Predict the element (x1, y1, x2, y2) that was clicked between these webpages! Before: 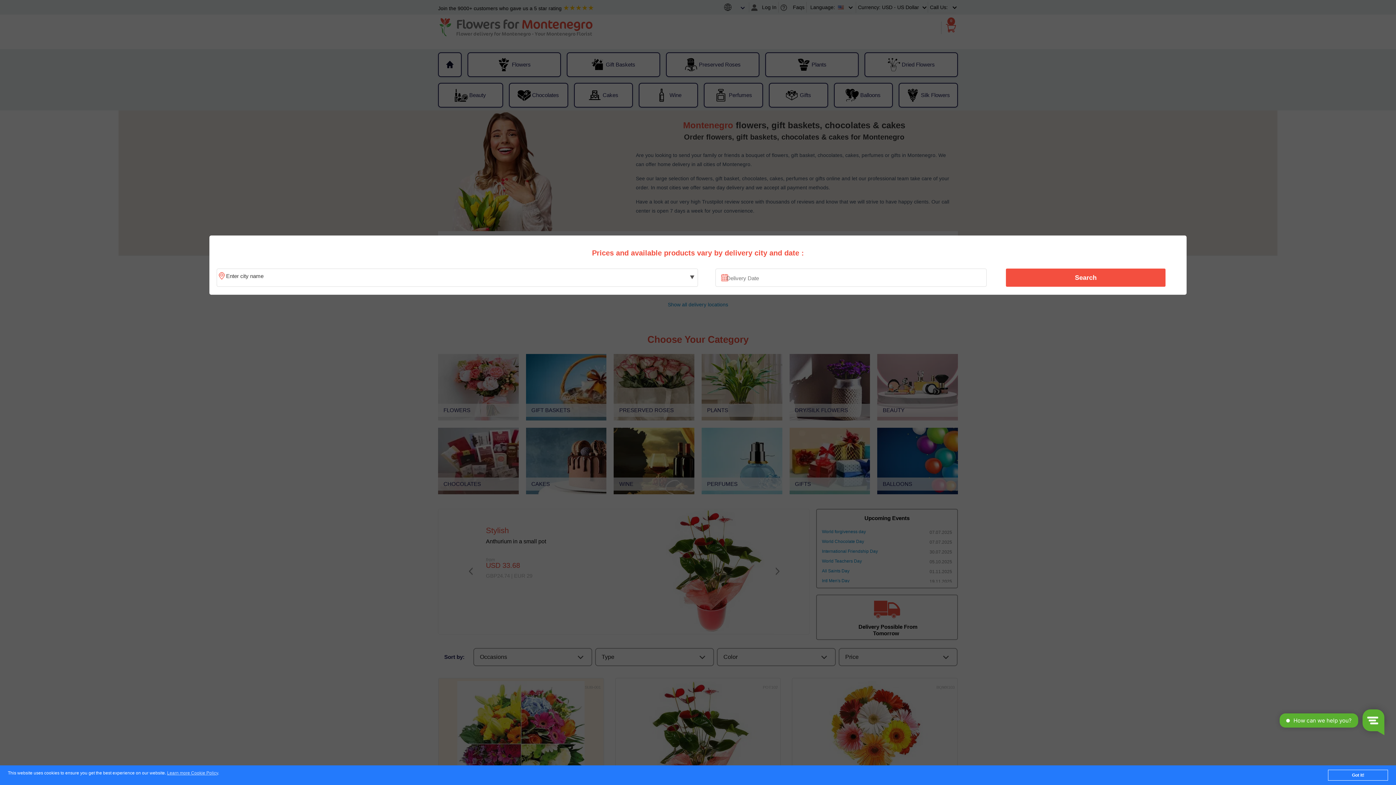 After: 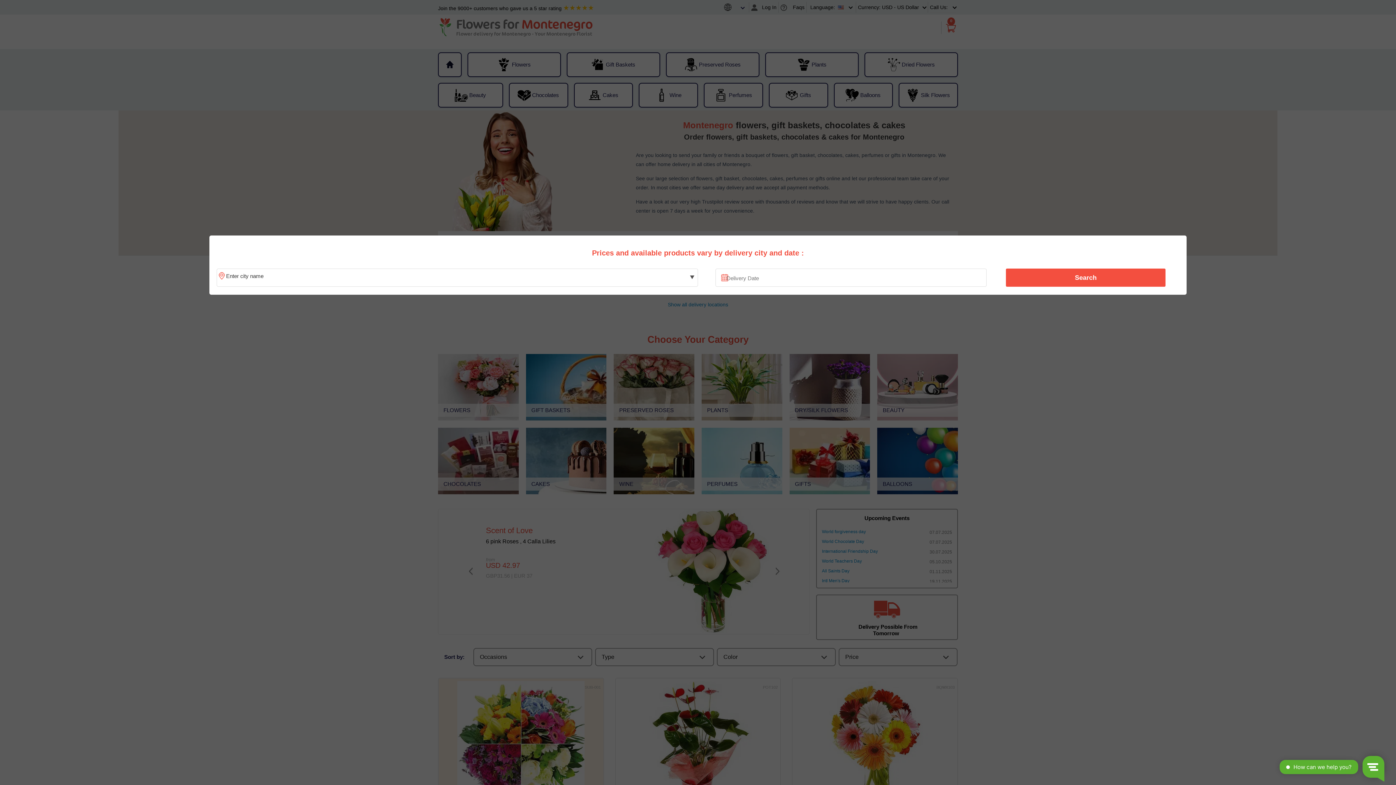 Action: label: Got it! bbox: (1328, 770, 1388, 781)